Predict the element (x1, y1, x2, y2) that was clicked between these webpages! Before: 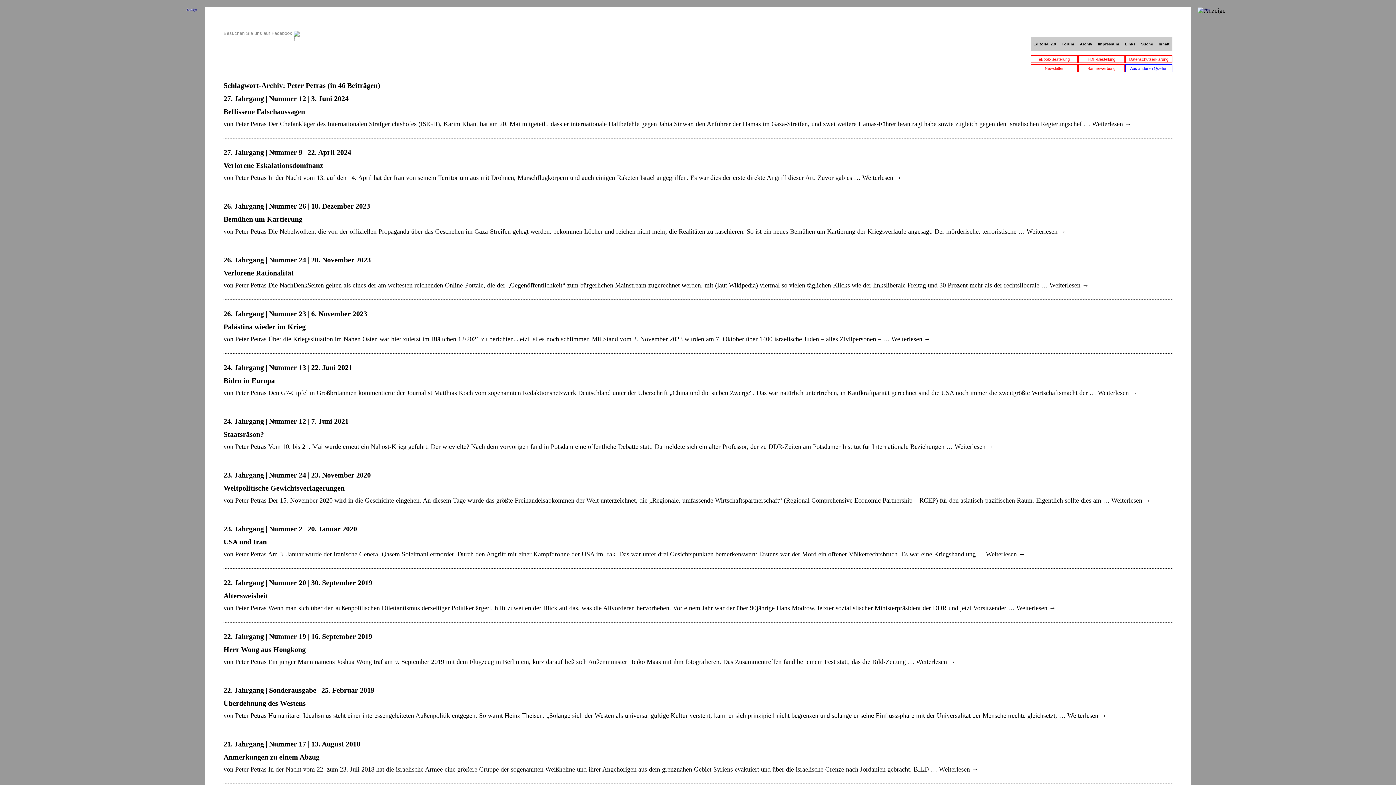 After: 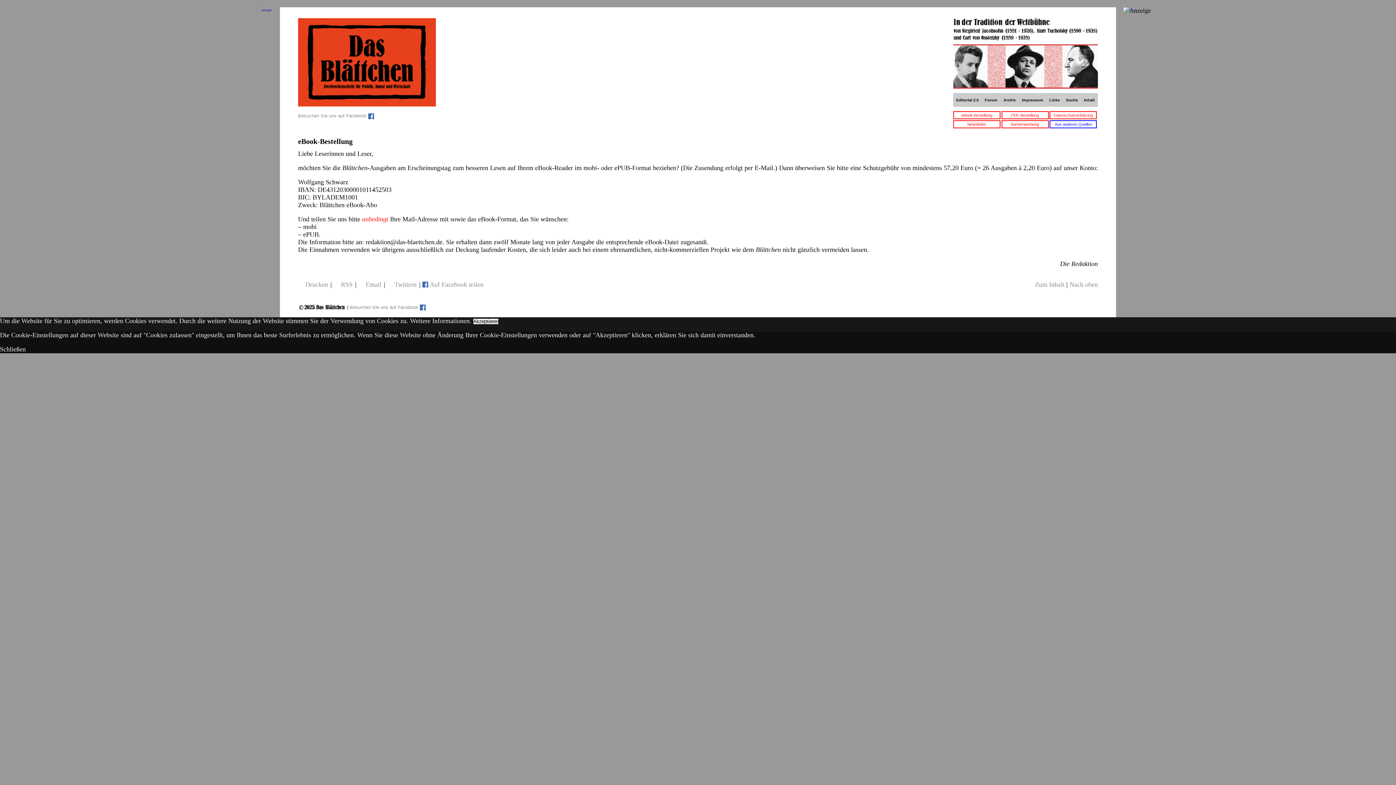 Action: bbox: (1030, 55, 1078, 63) label: eBook-Bestellung